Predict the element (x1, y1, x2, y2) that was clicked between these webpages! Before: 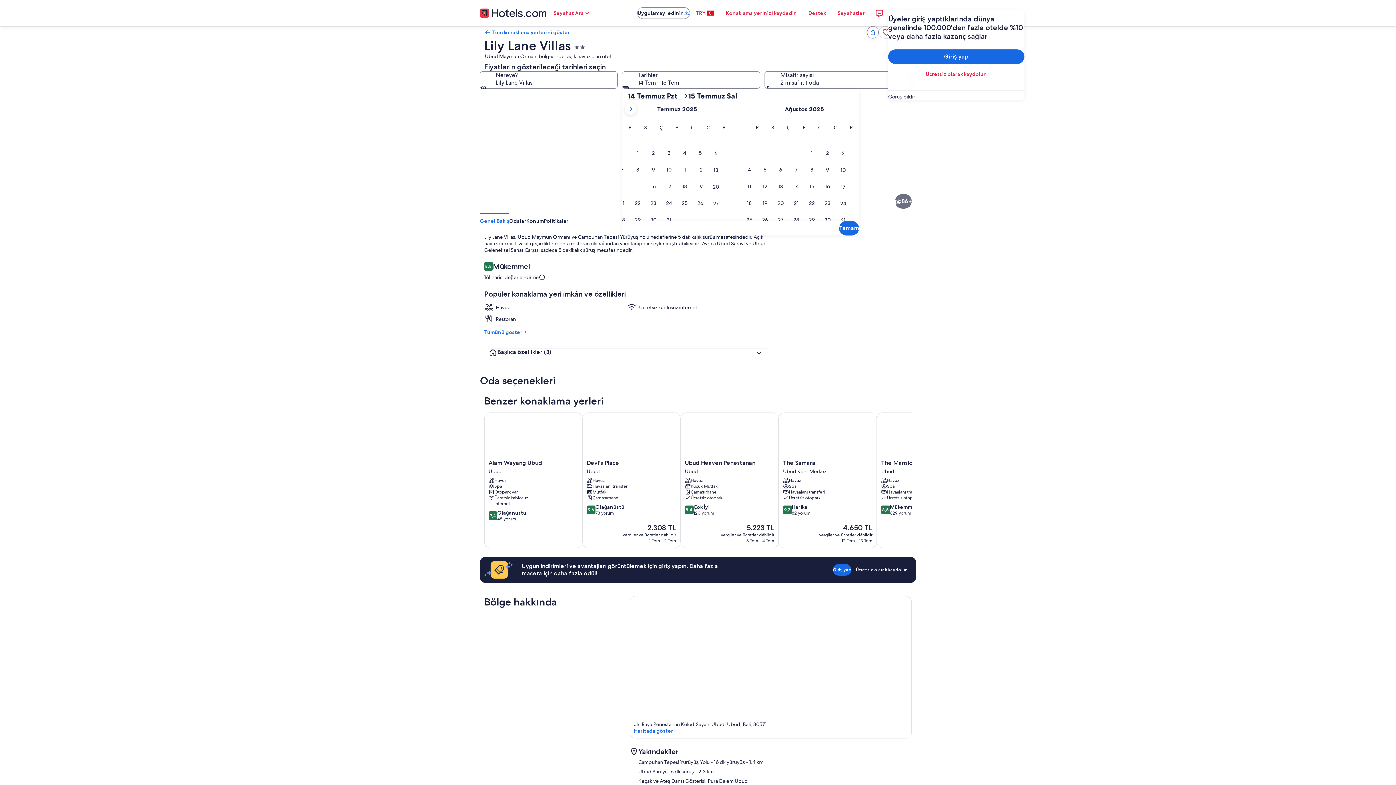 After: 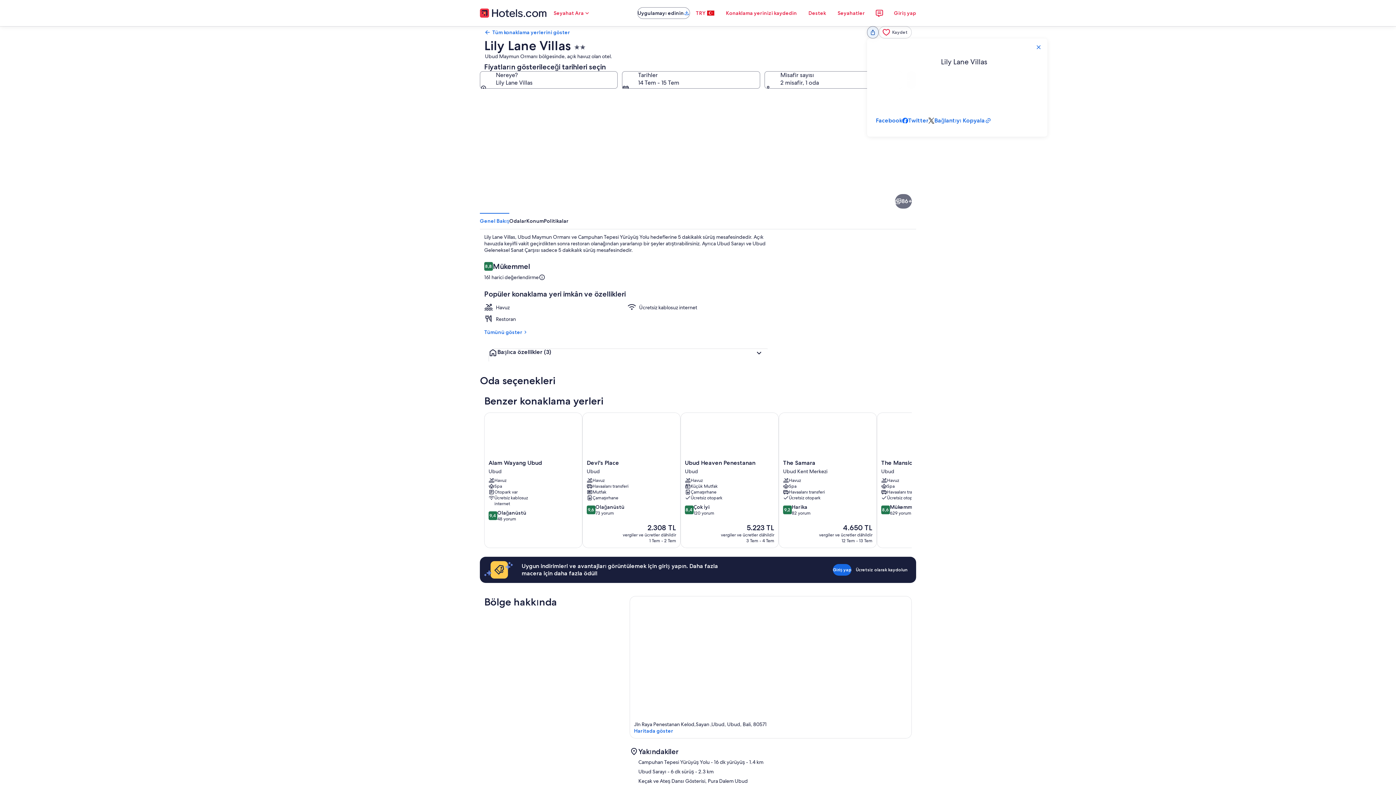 Action: bbox: (867, 26, 878, 38) label: Paylaş